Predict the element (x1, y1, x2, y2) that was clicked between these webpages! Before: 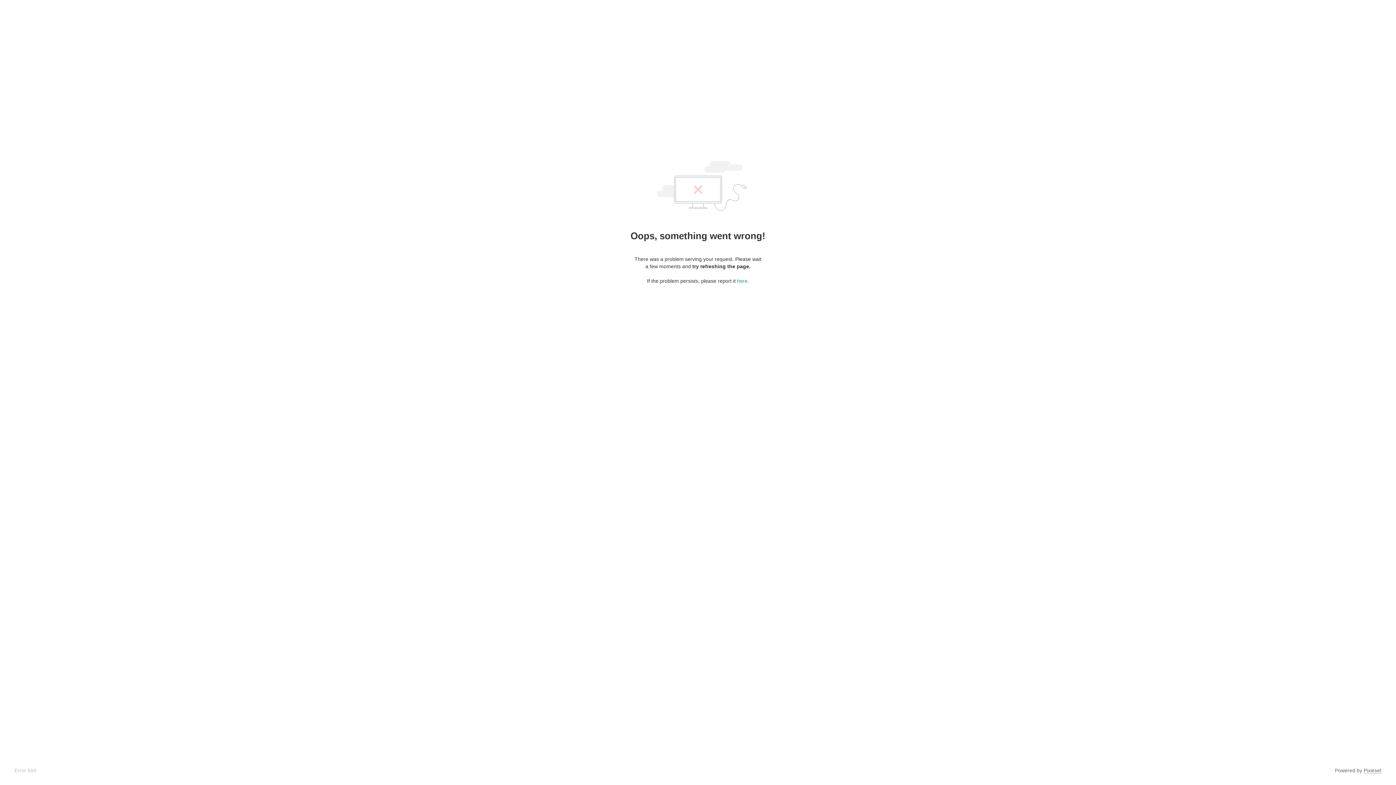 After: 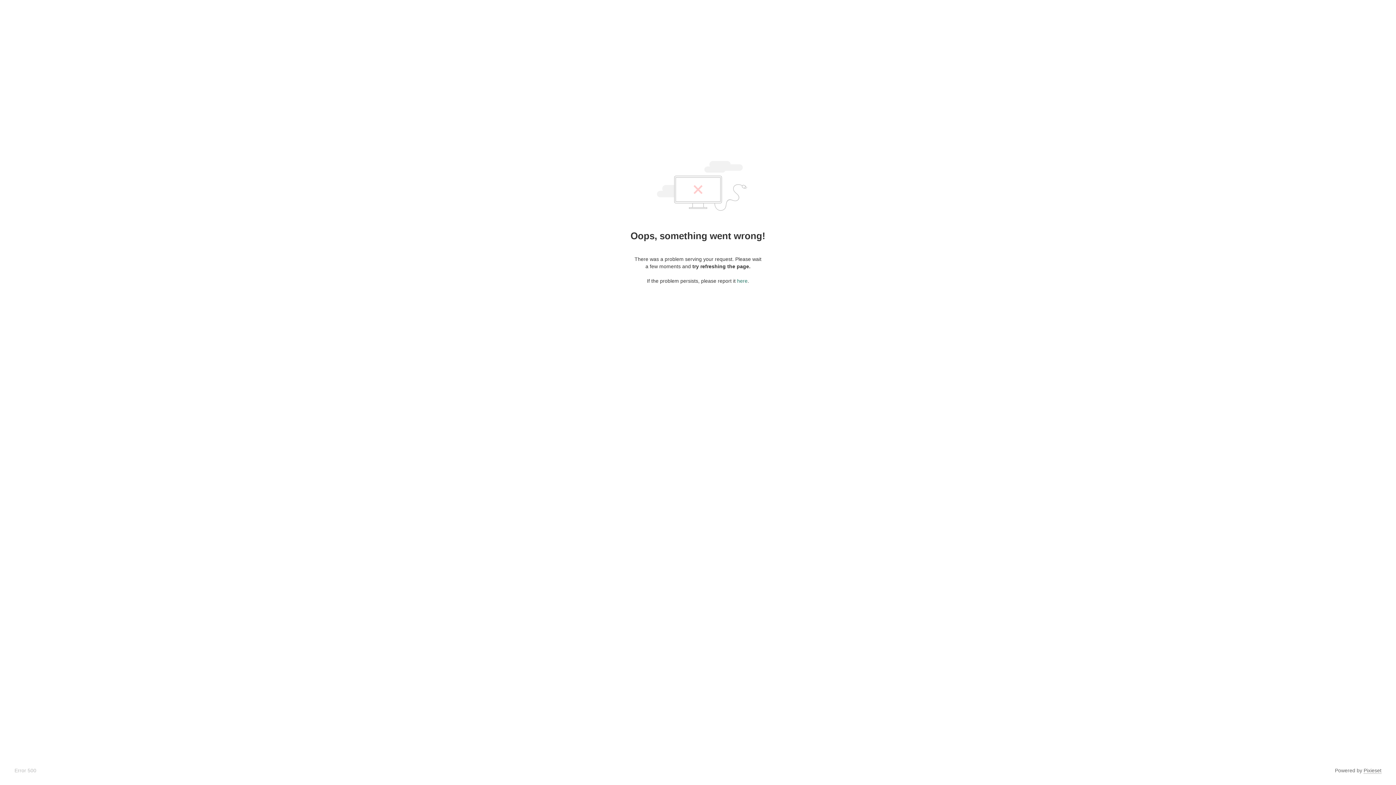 Action: bbox: (737, 278, 747, 284) label: here